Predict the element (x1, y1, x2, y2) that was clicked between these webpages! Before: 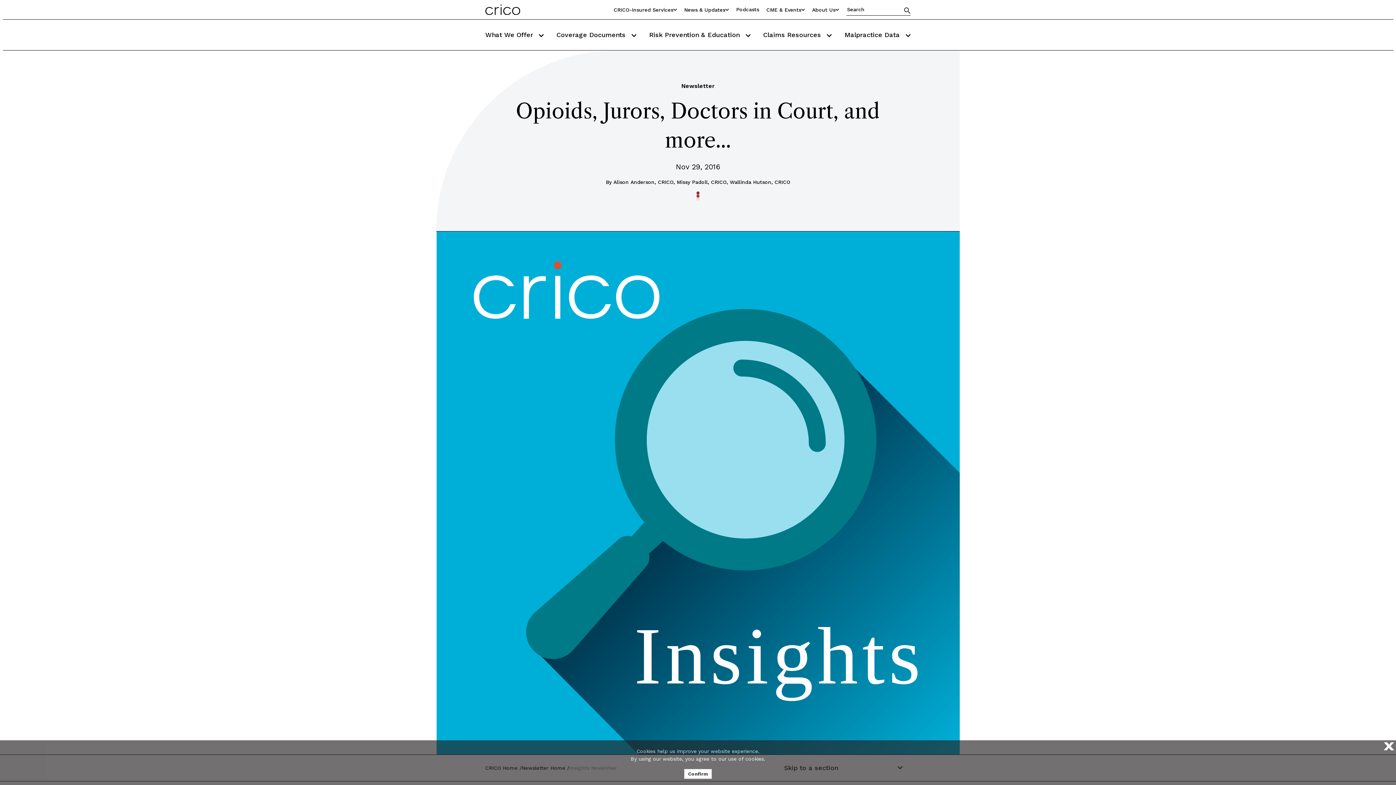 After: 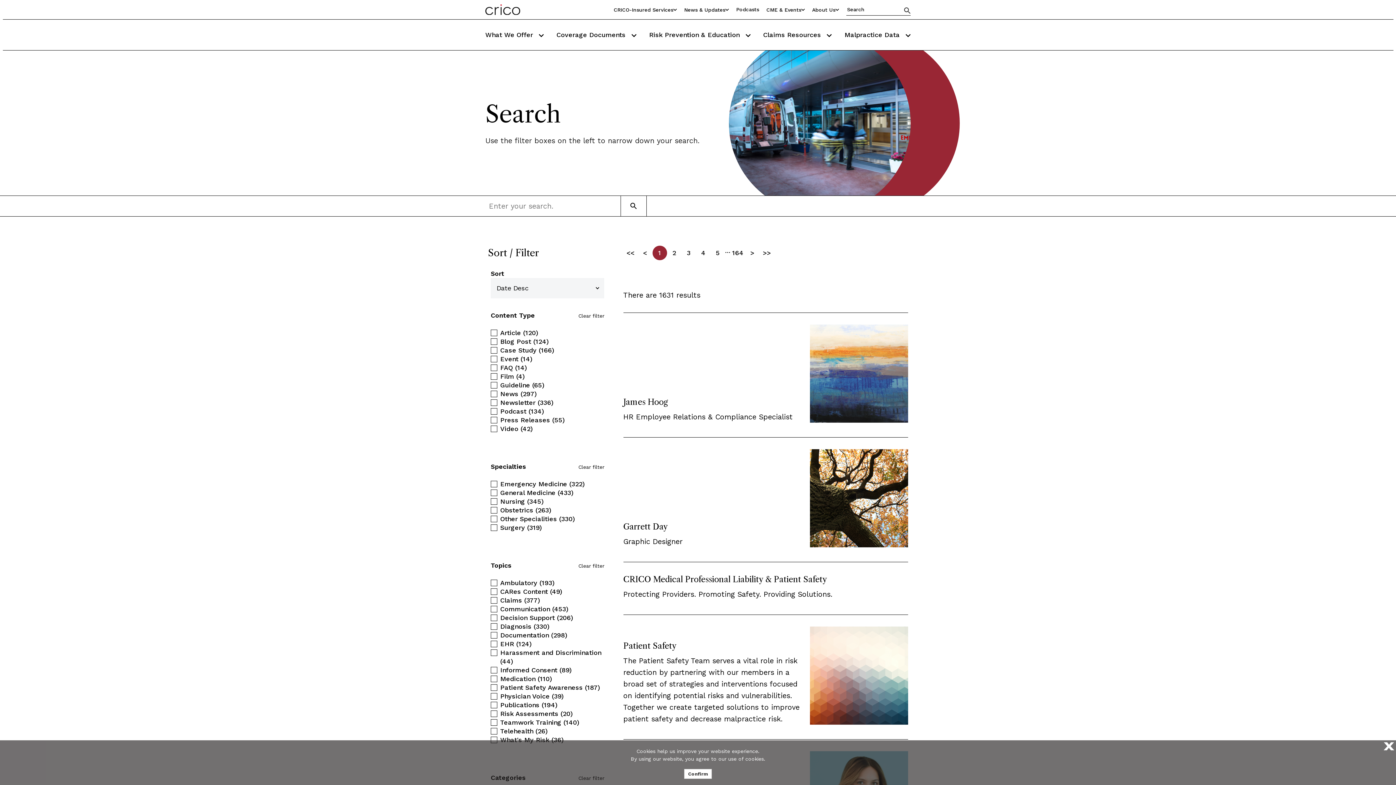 Action: label: Search bbox: (904, 6, 910, 14)